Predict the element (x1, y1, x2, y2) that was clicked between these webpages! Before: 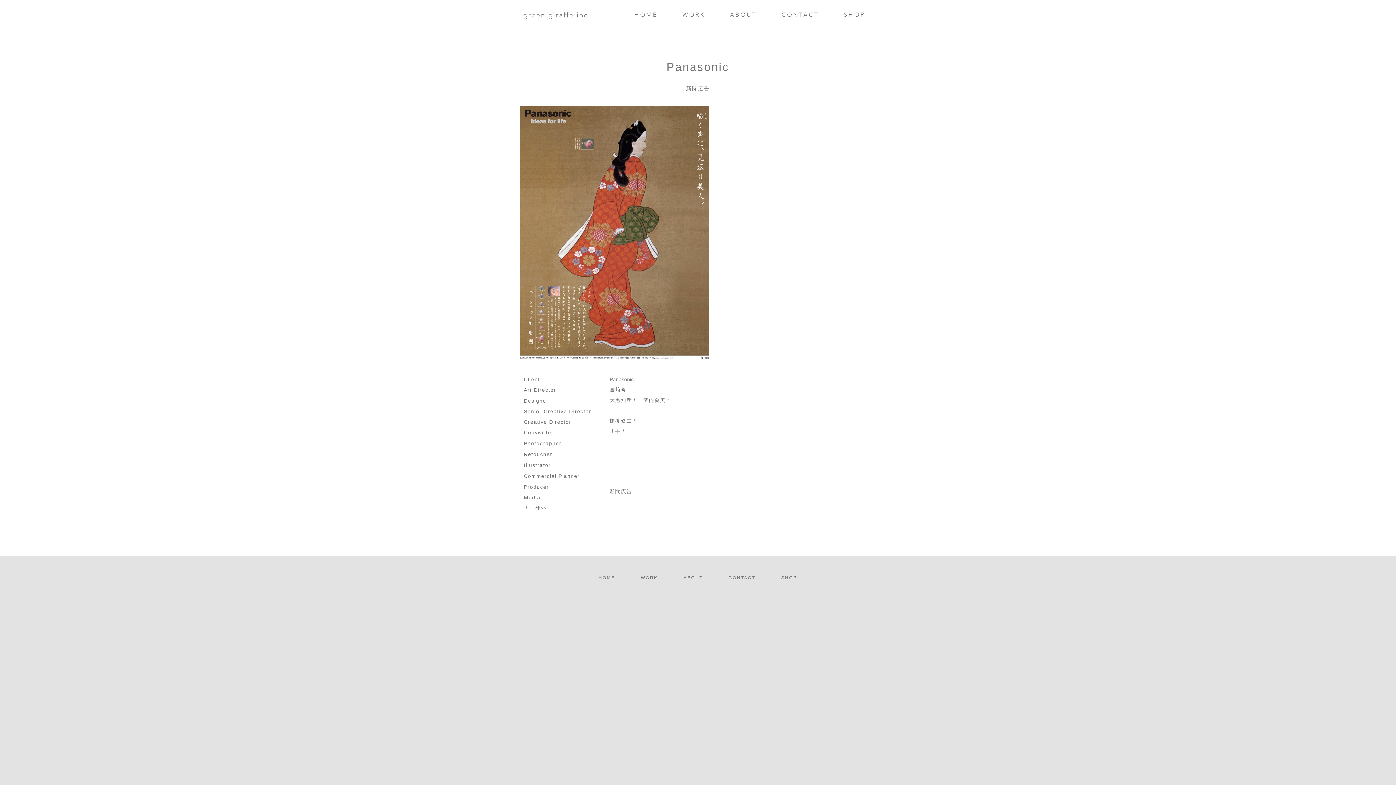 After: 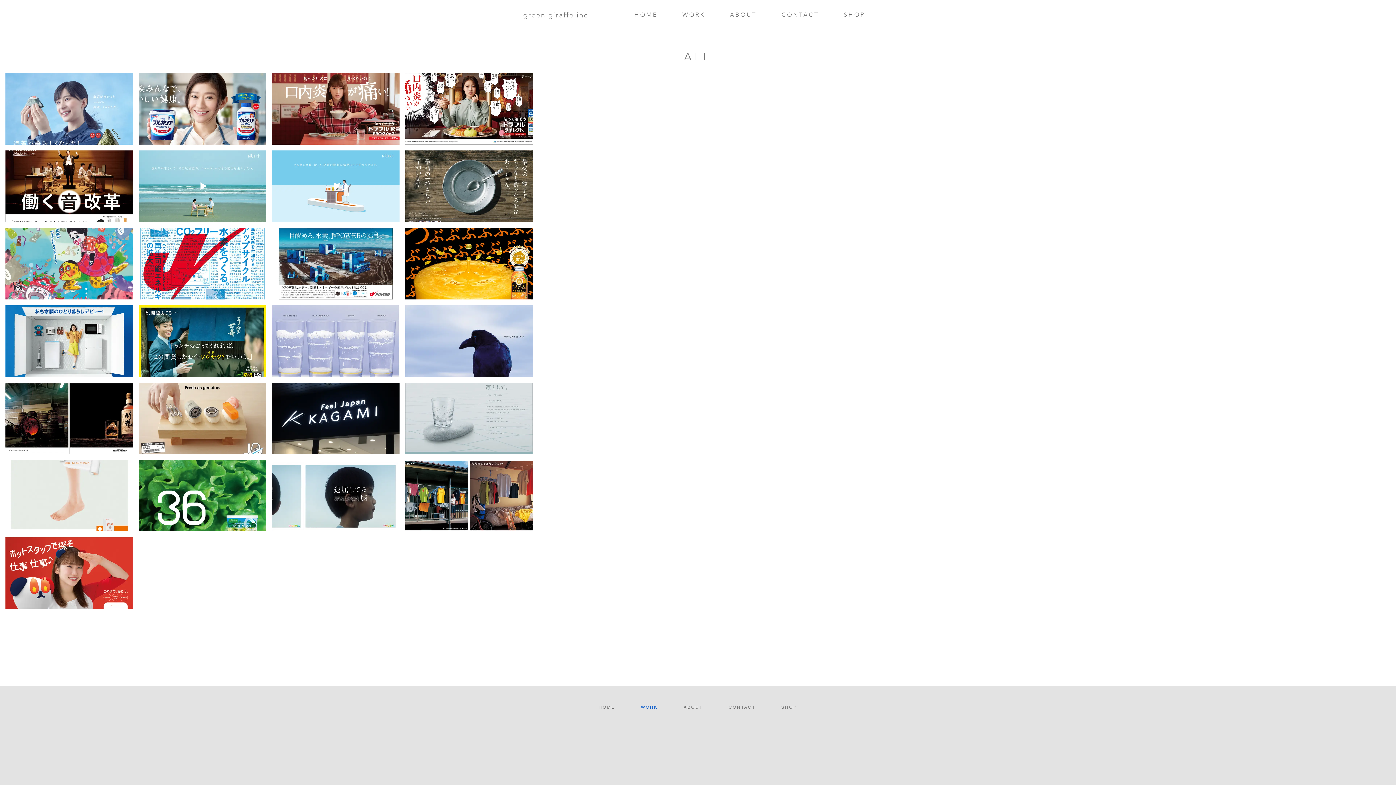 Action: bbox: (629, 572, 669, 584) label: WORK